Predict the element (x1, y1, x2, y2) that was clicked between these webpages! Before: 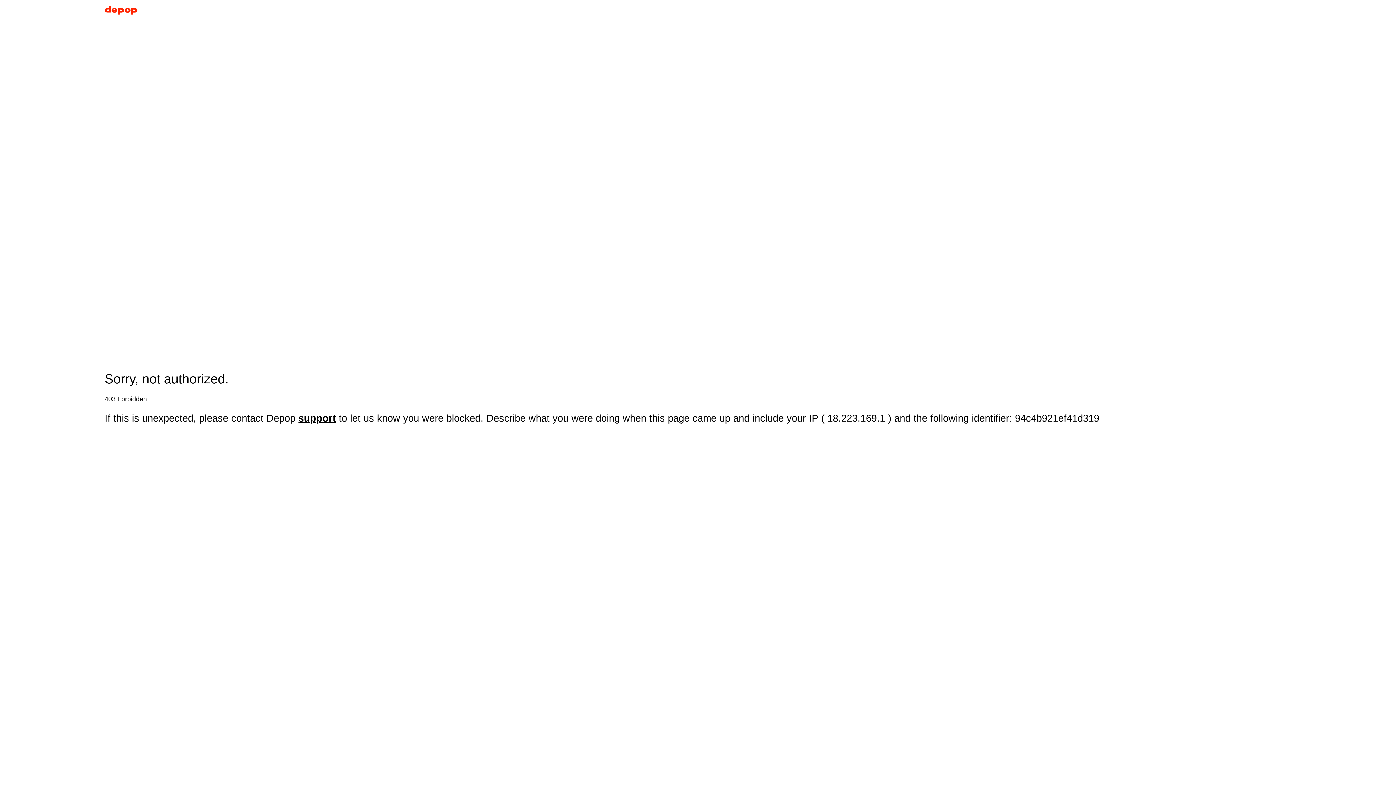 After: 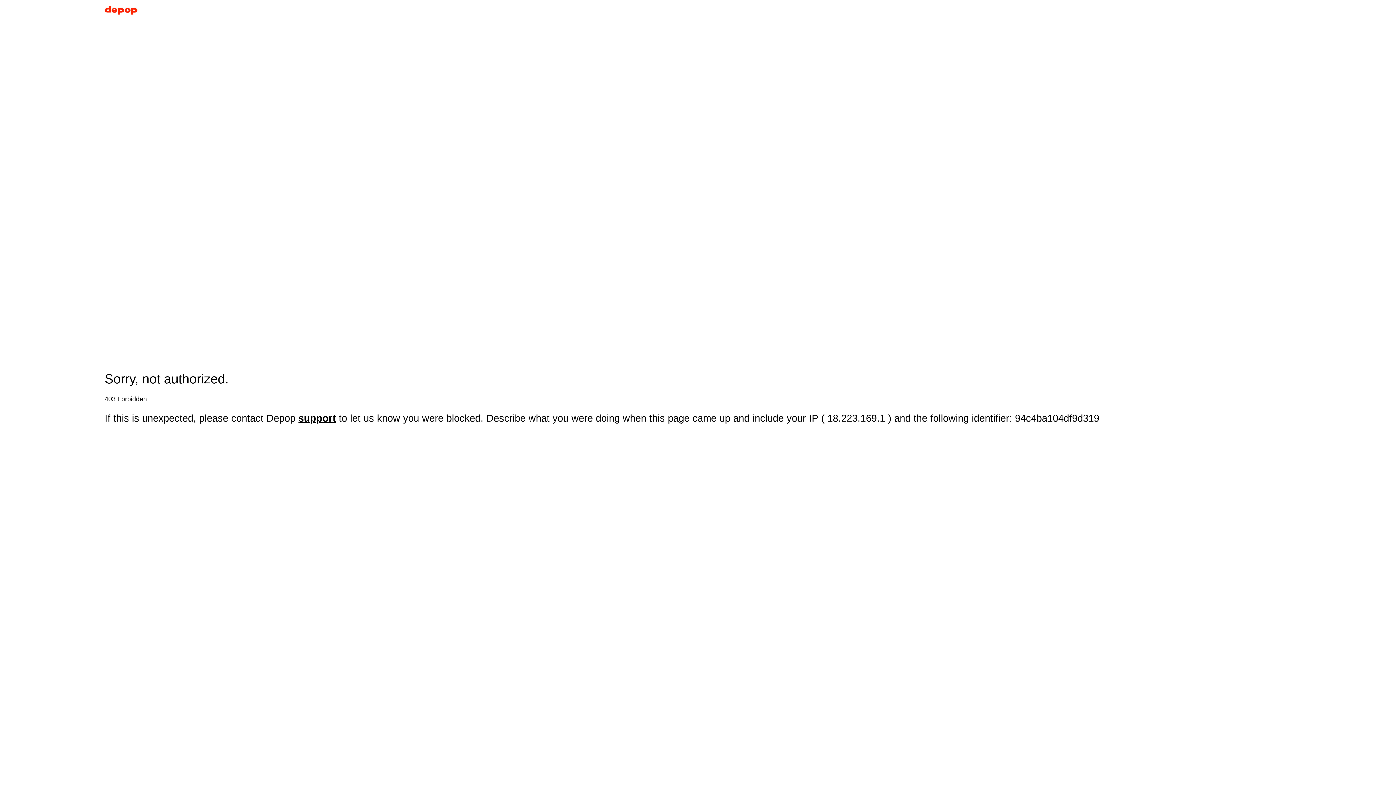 Action: bbox: (104, 5, 137, 17)